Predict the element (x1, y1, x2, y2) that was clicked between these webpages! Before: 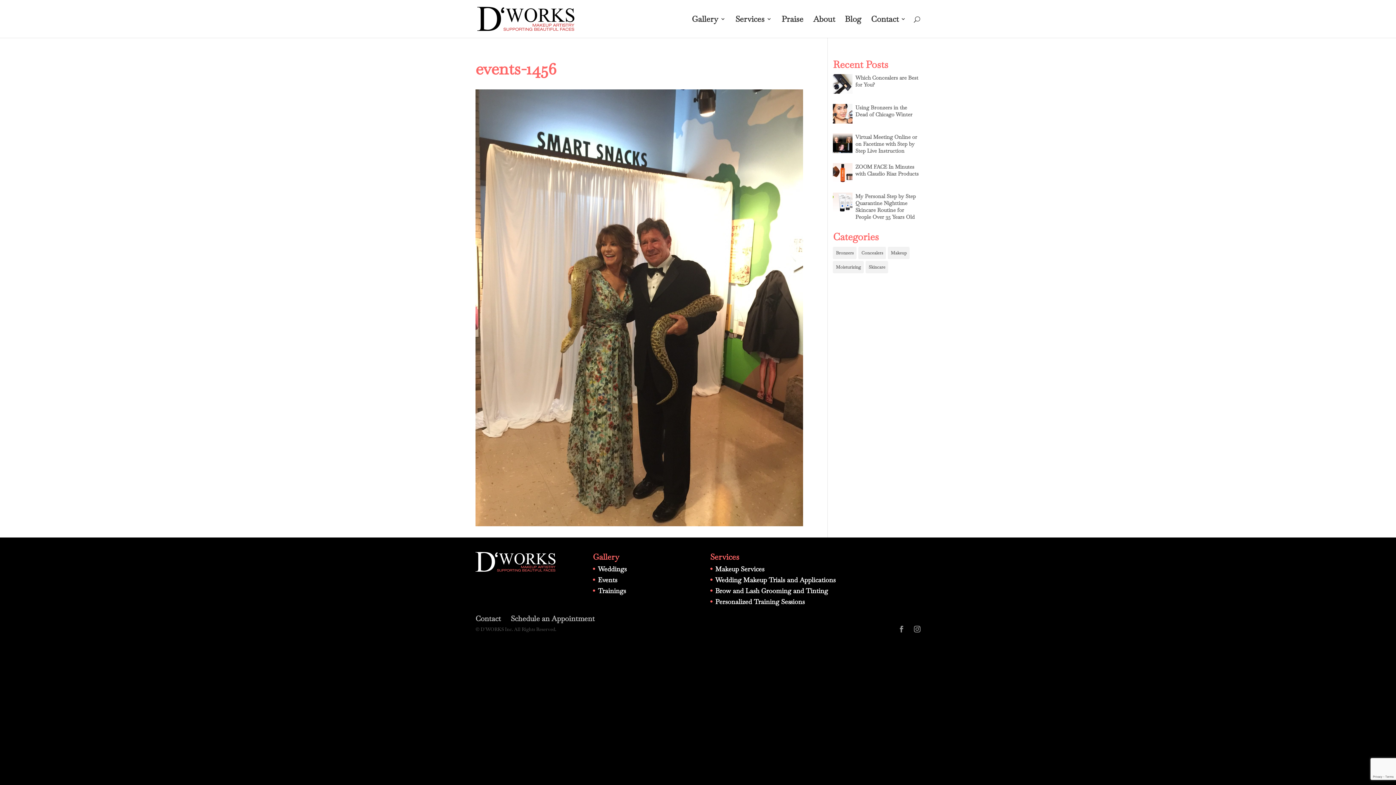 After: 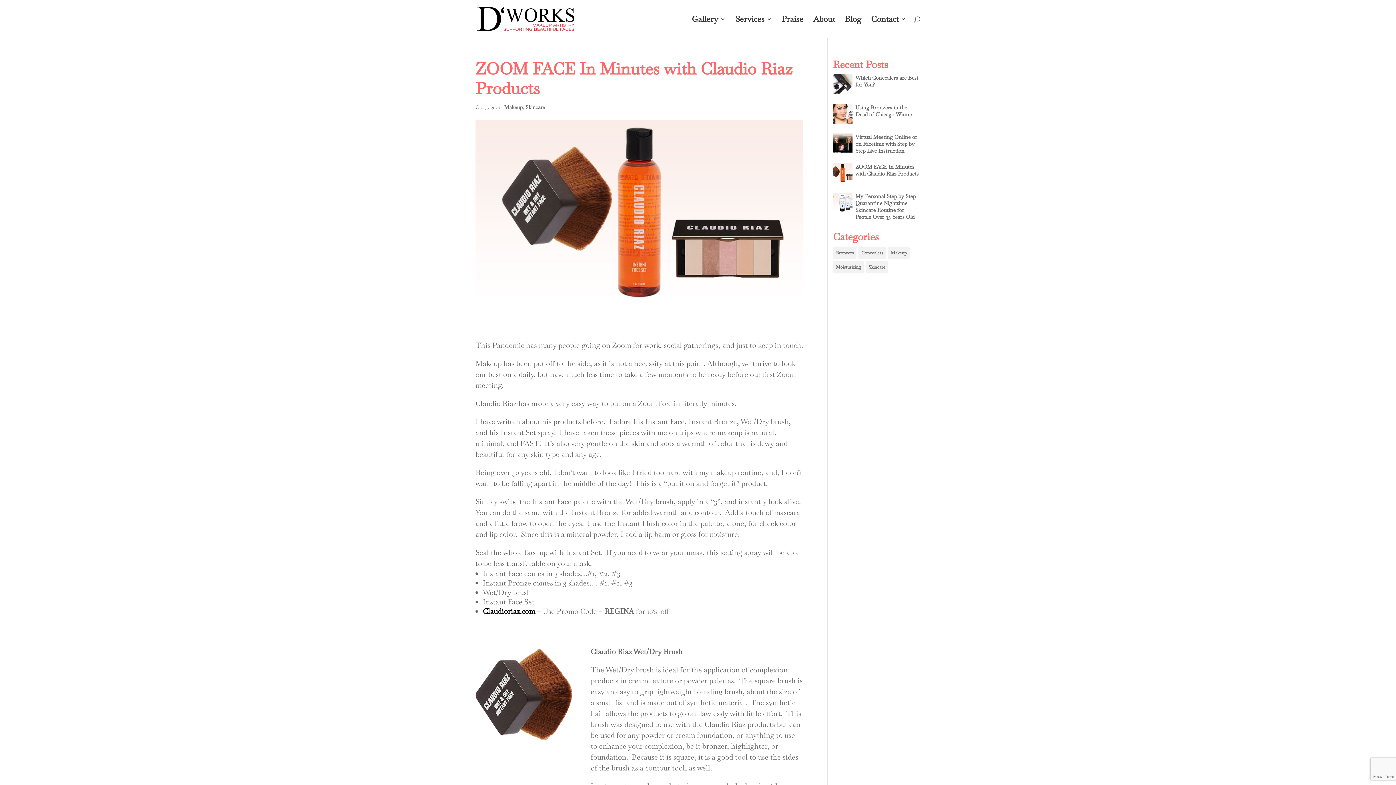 Action: label: ZOOM FACE In Minutes with Claudio Riaz Products bbox: (855, 161, 918, 177)